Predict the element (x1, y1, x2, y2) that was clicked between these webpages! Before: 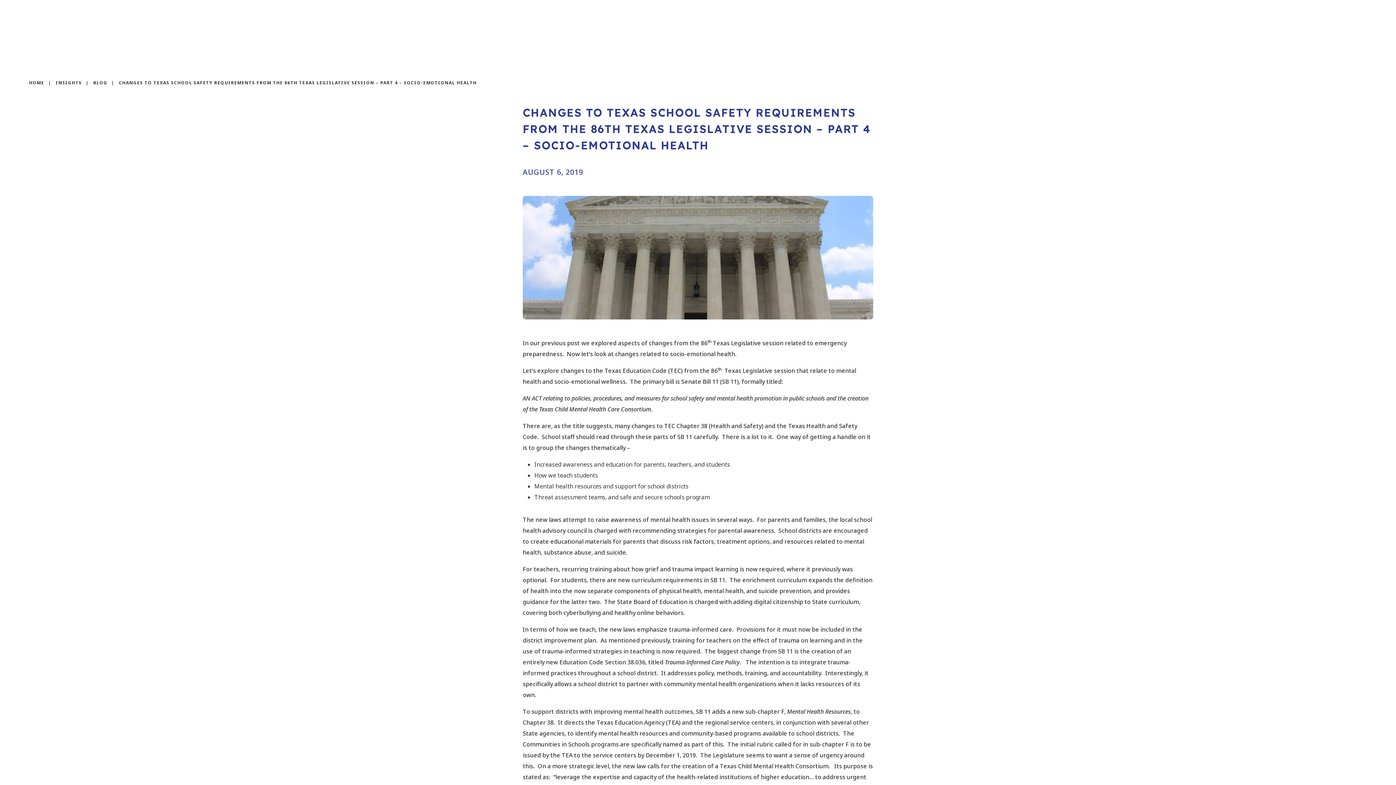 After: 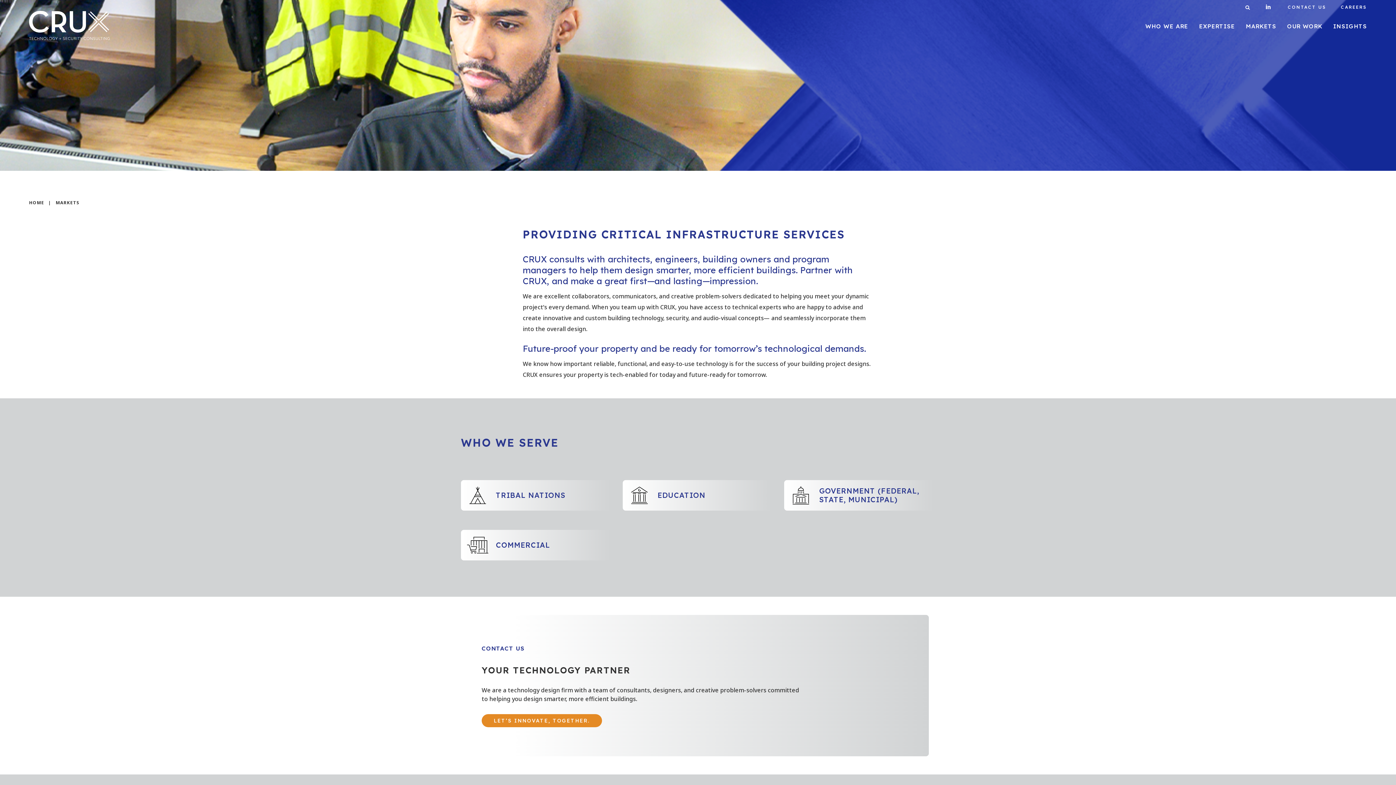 Action: bbox: (1246, 22, 1276, 38) label: MARKETS